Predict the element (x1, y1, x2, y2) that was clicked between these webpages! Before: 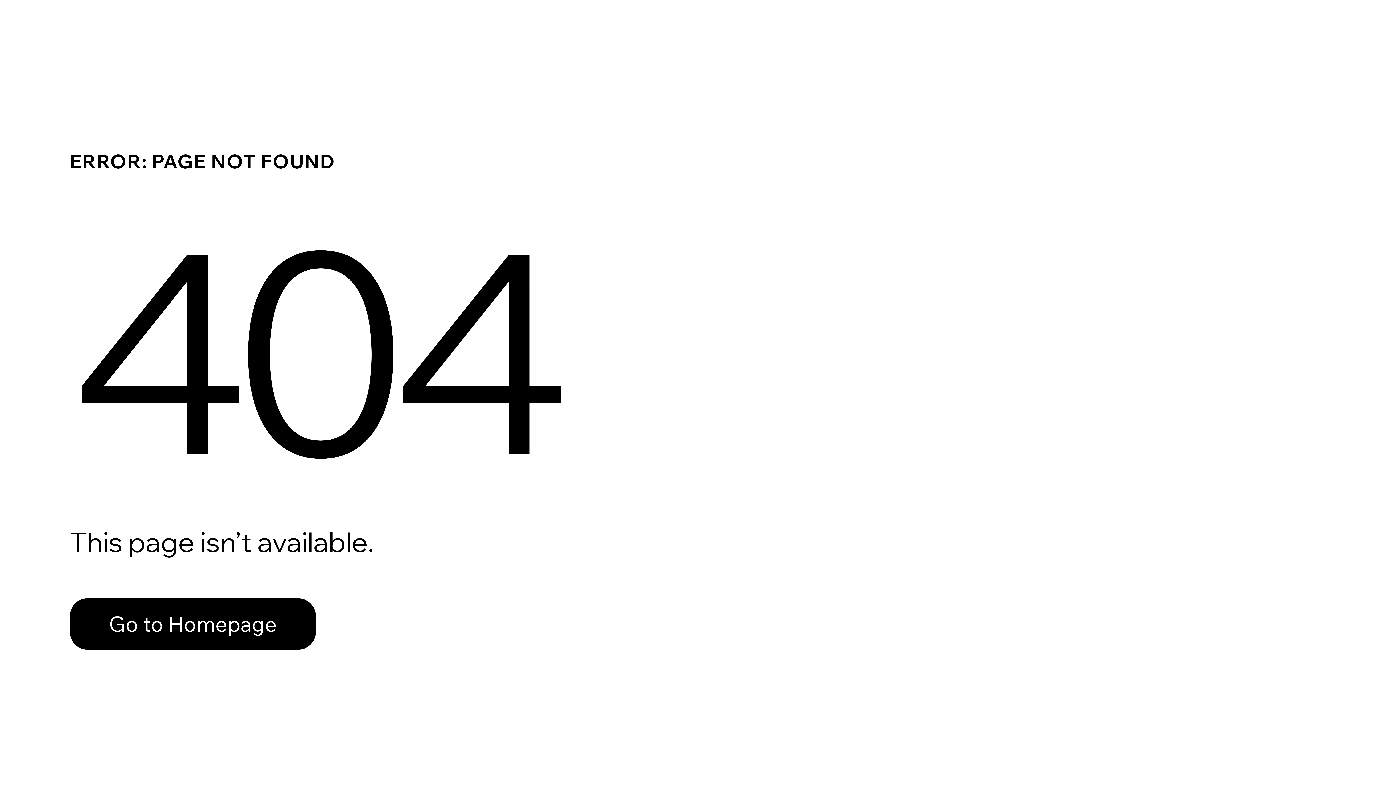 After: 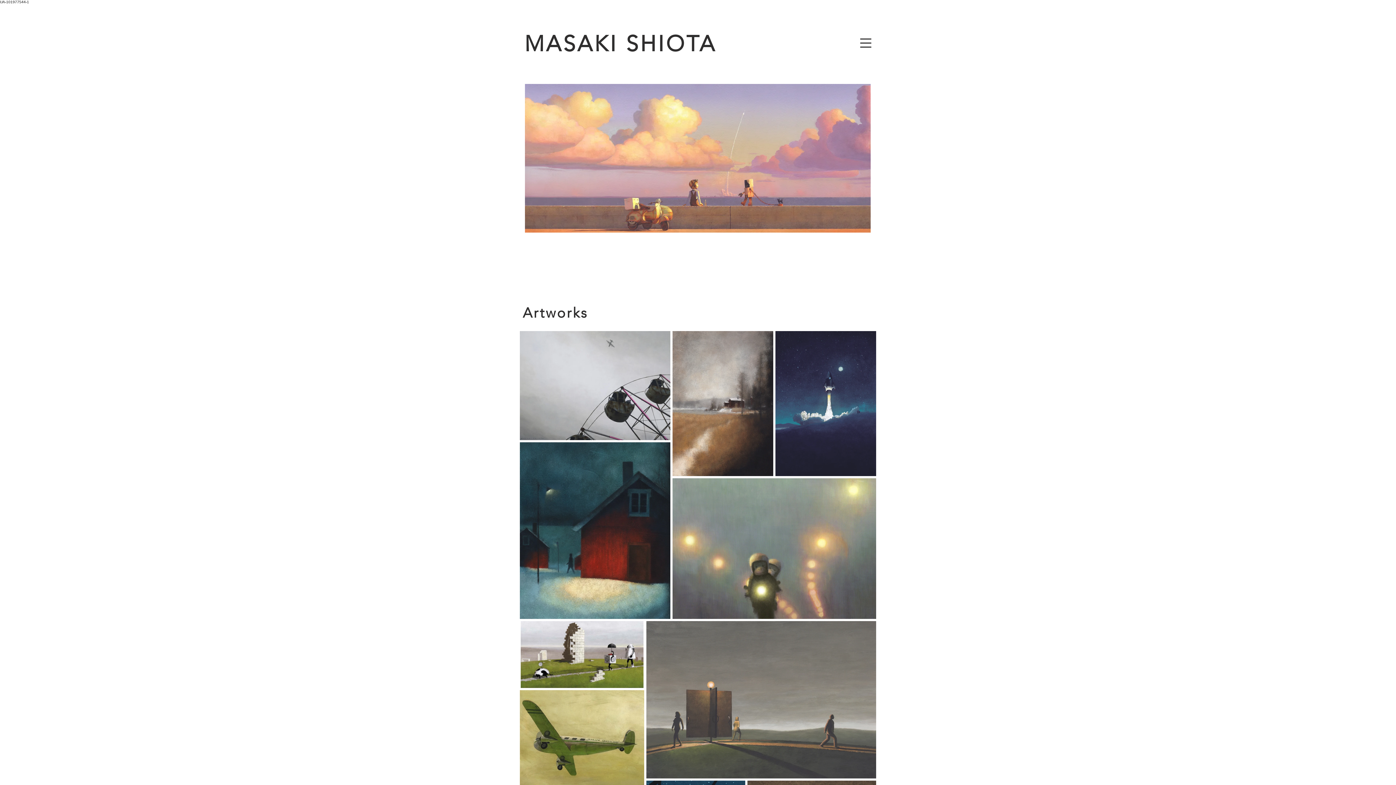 Action: label: Go to Homepage bbox: (69, 598, 316, 650)